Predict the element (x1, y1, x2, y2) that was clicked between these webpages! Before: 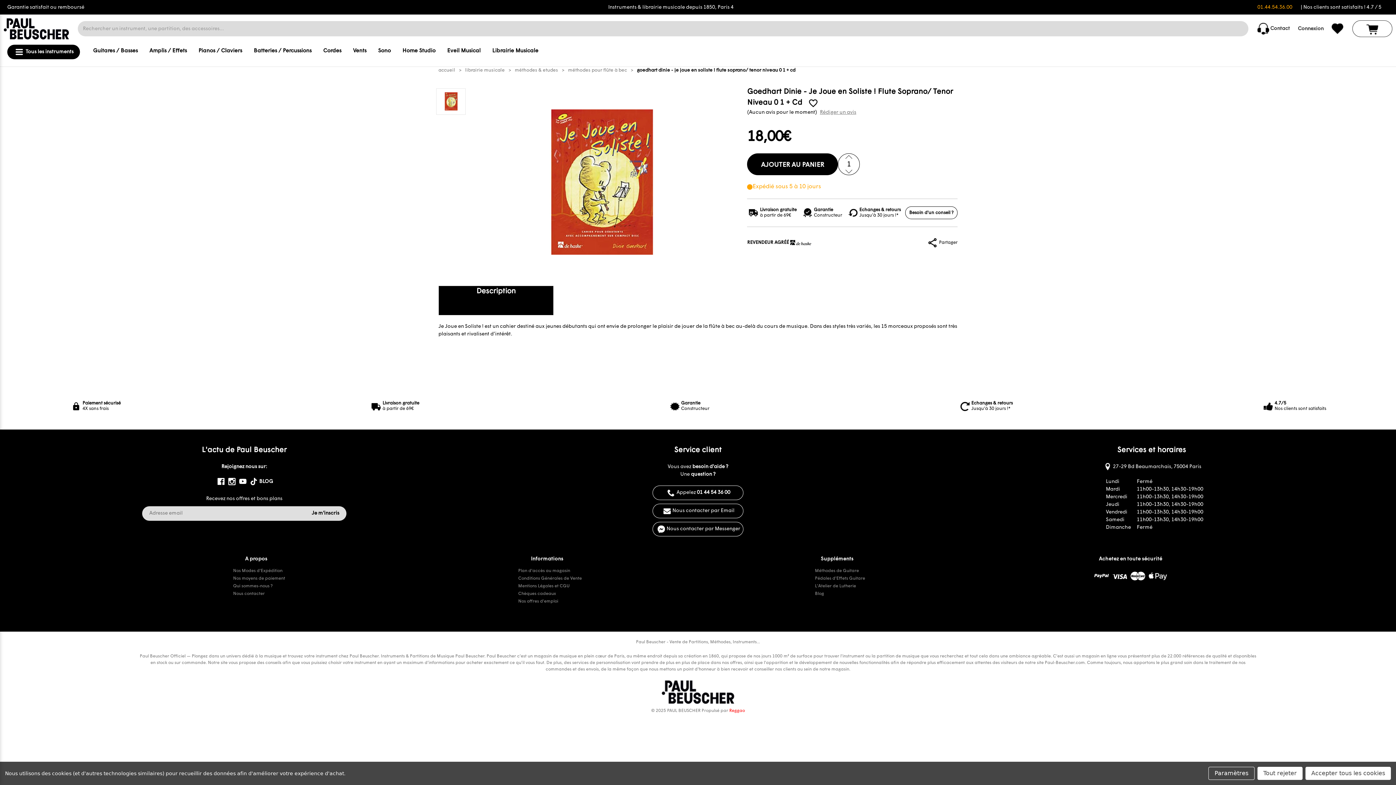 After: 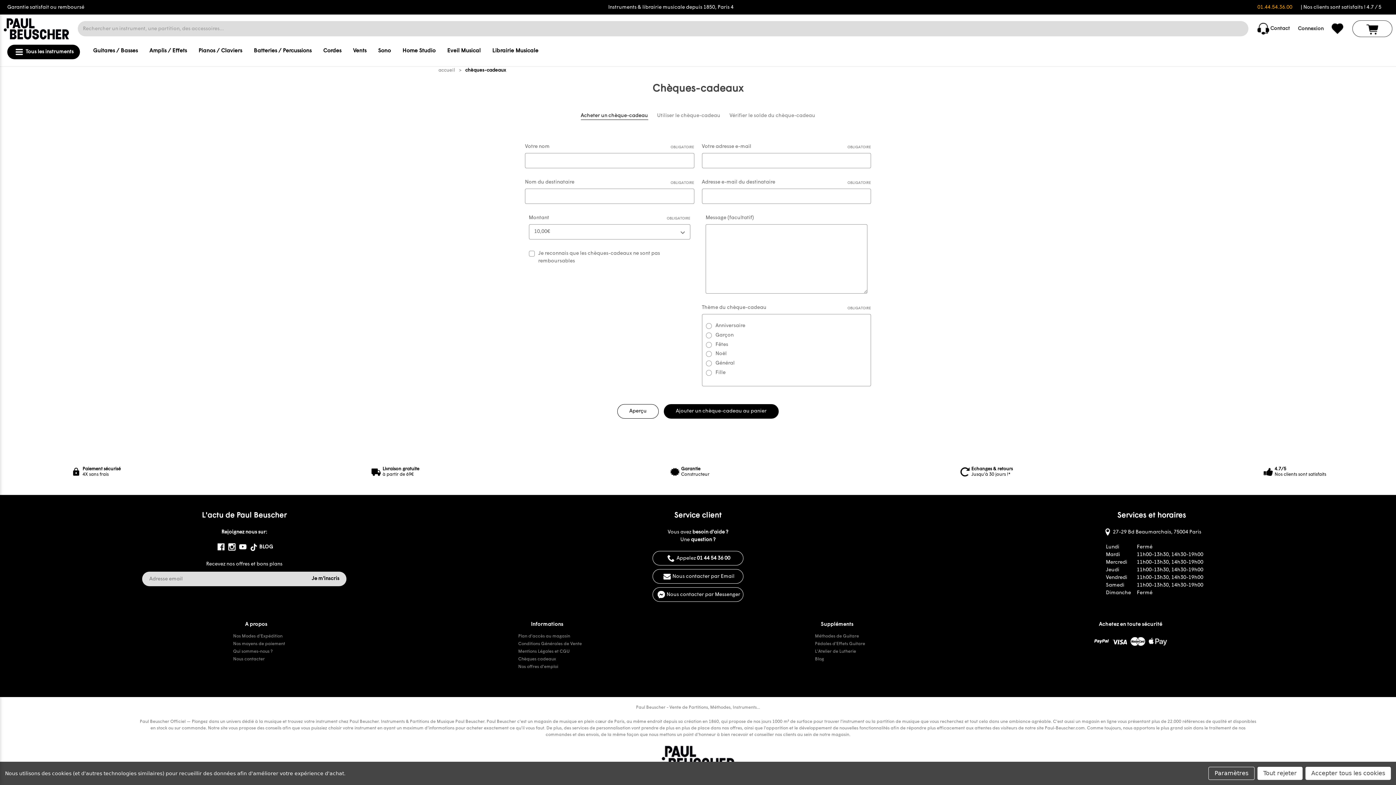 Action: label: Chèques cadeaux bbox: (518, 591, 556, 596)